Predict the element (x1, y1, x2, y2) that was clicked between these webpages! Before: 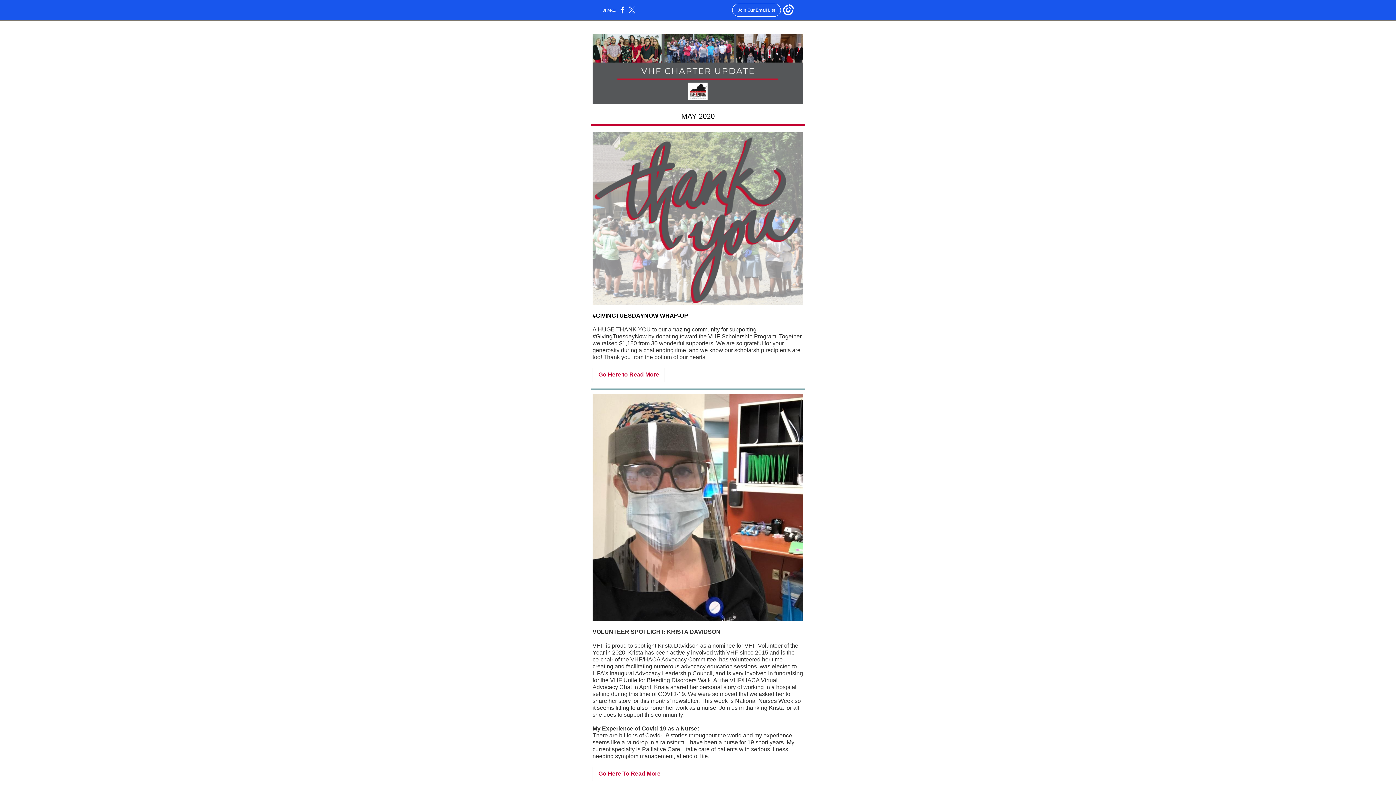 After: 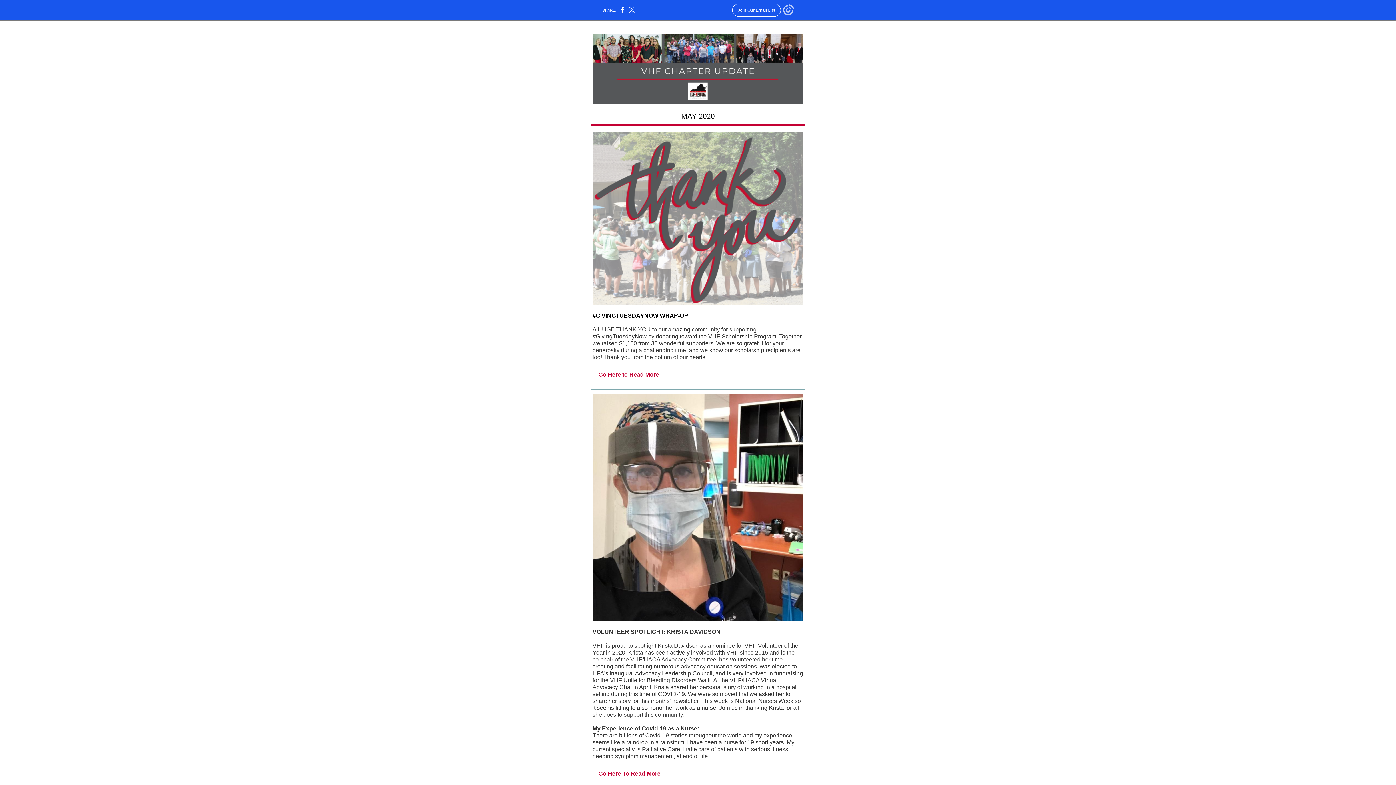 Action: bbox: (783, 12, 794, 16)